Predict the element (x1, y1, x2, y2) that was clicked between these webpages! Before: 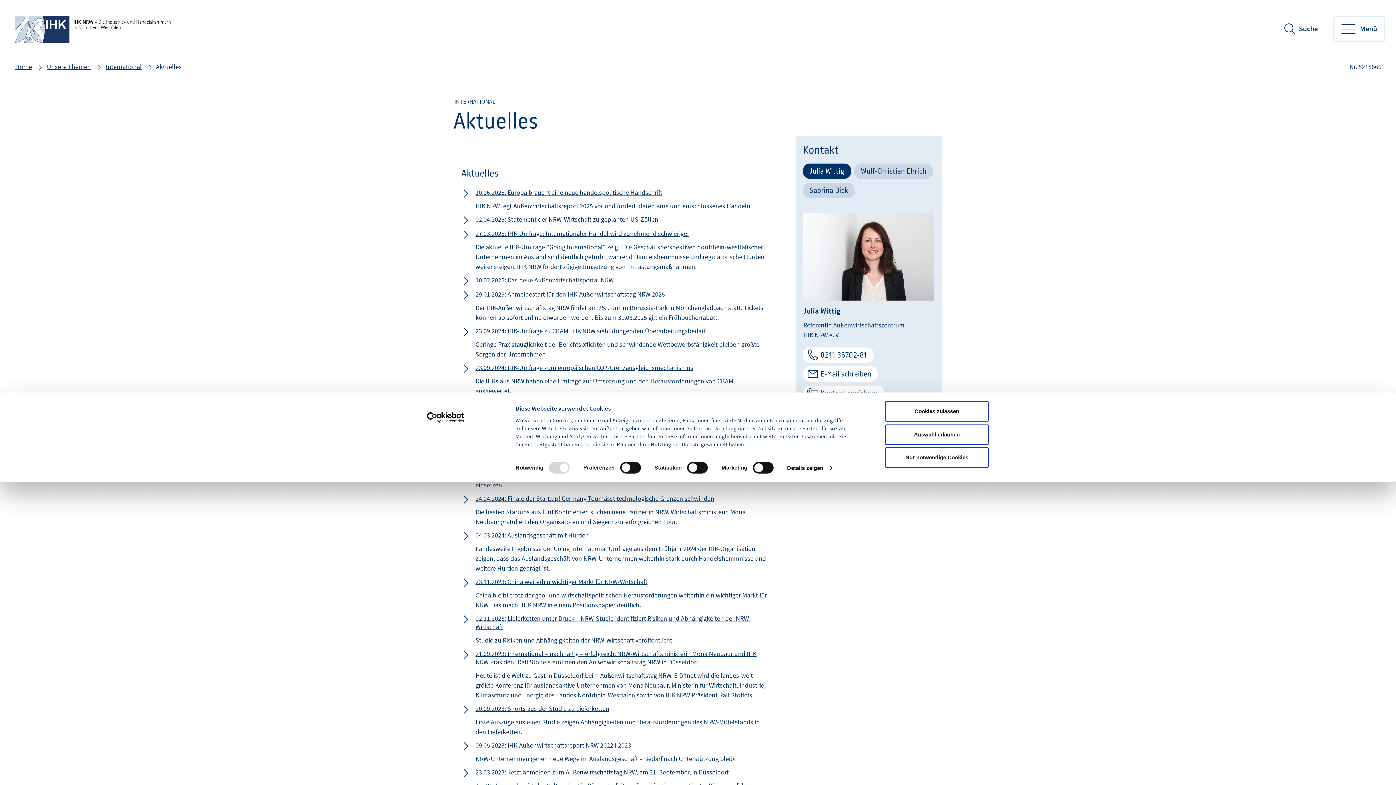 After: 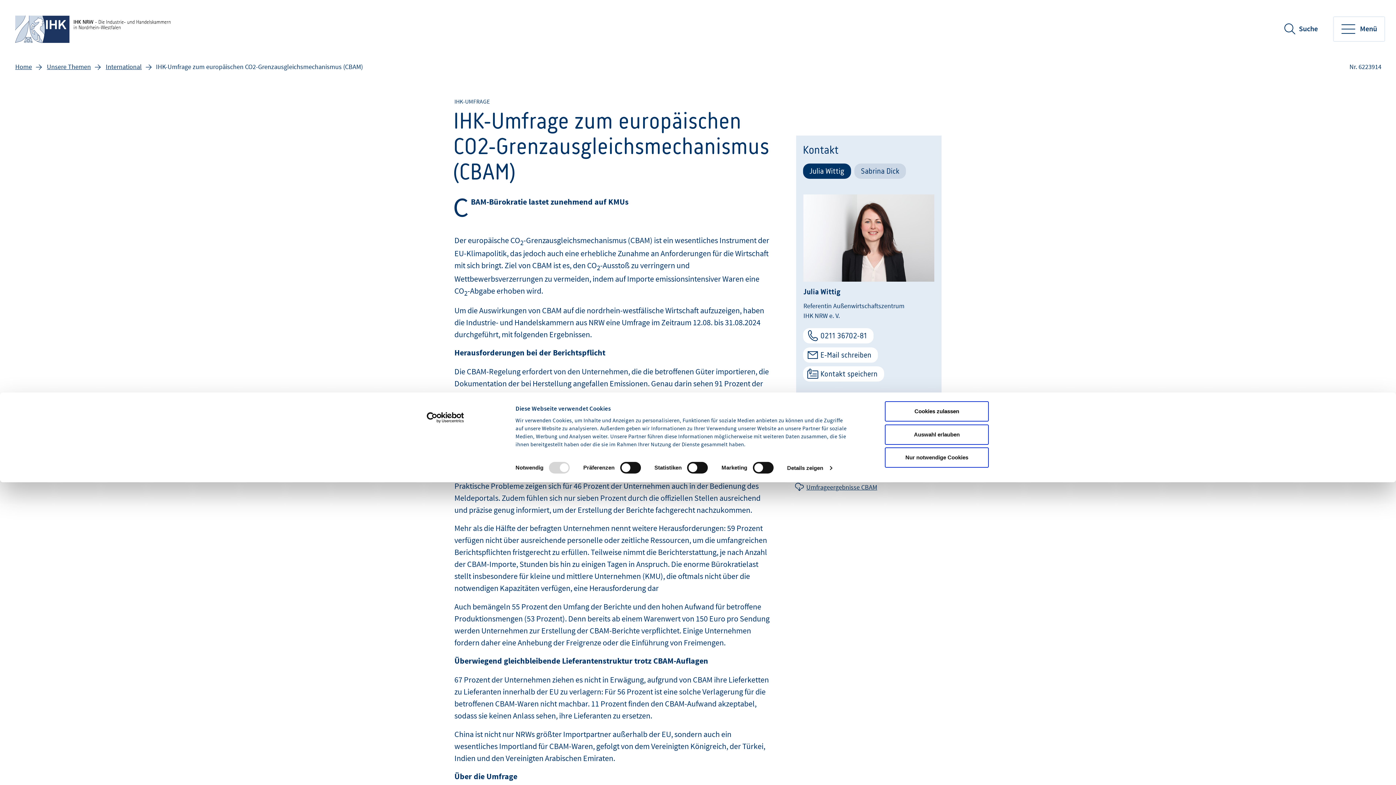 Action: bbox: (459, 362, 695, 373) label: 23.09.2024: IHK-Umfrage zum europäischen CO2-Grenzausgleichsmechanismus